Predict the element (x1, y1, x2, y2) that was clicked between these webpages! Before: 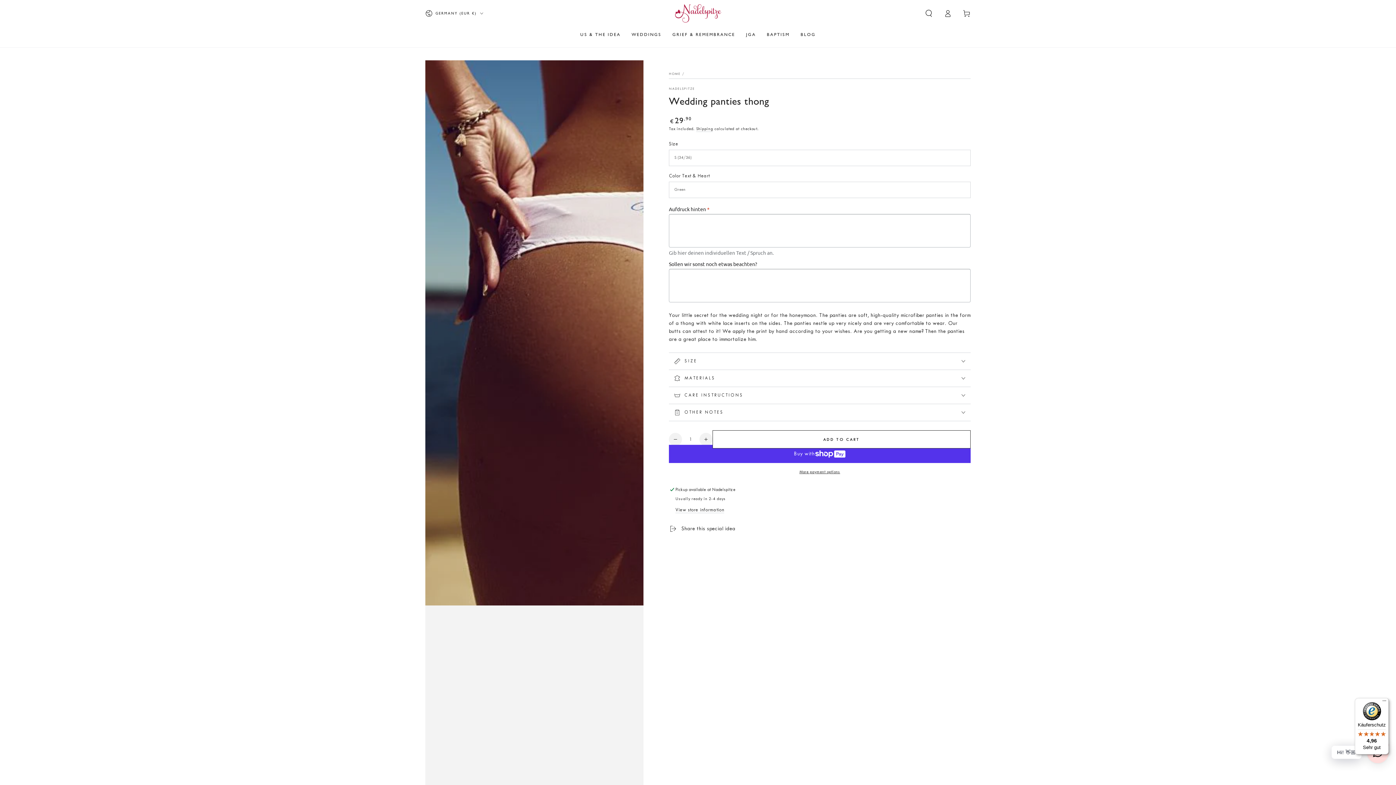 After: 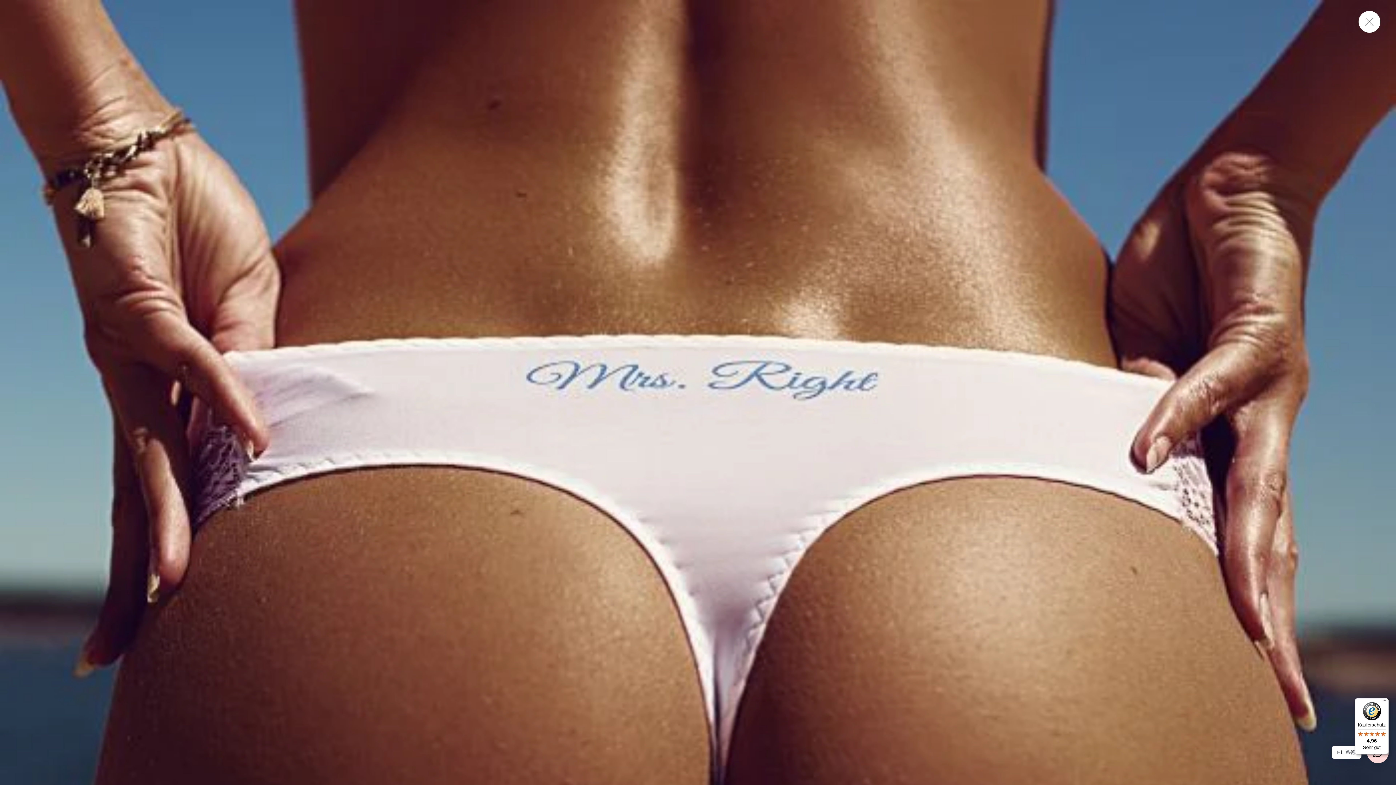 Action: bbox: (425, 60, 643, 827) label: Open media 1 in modal